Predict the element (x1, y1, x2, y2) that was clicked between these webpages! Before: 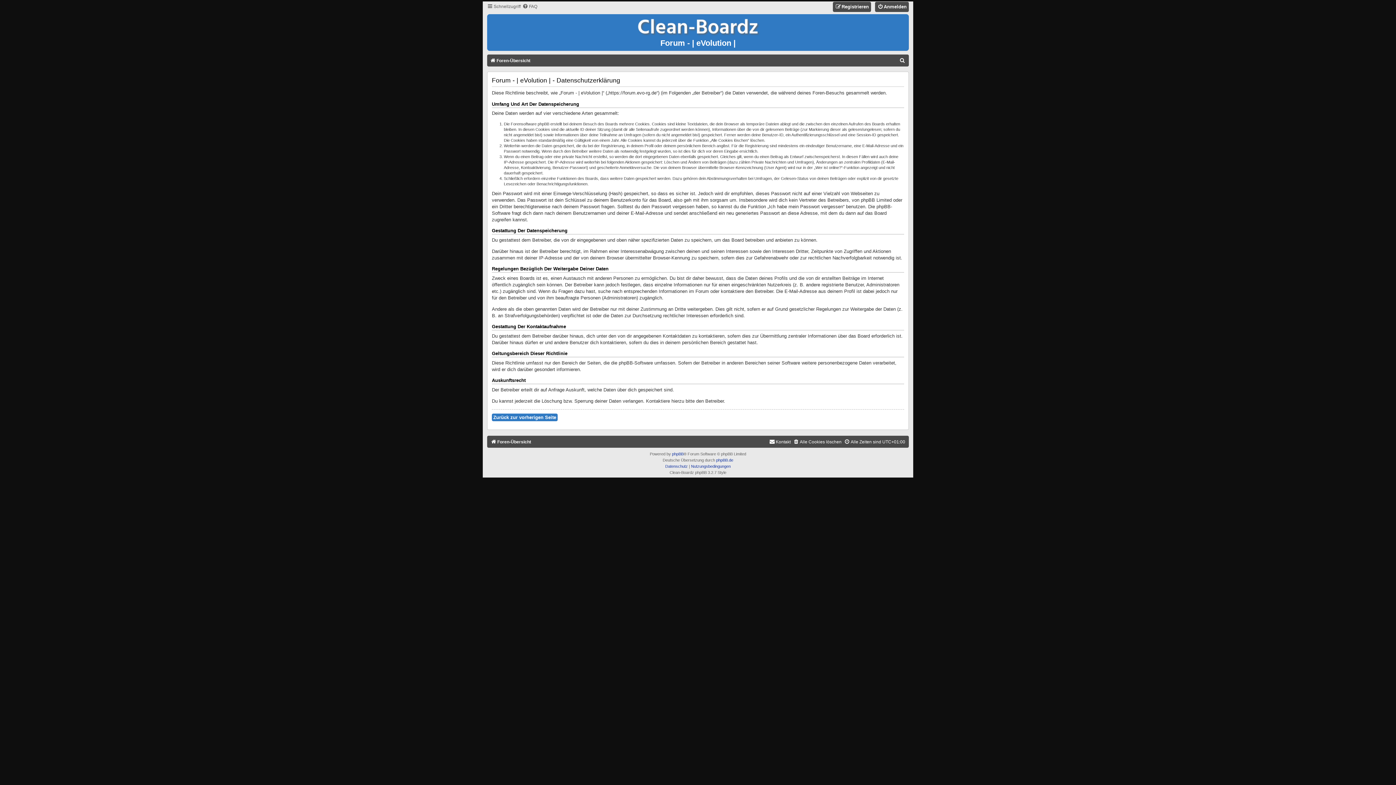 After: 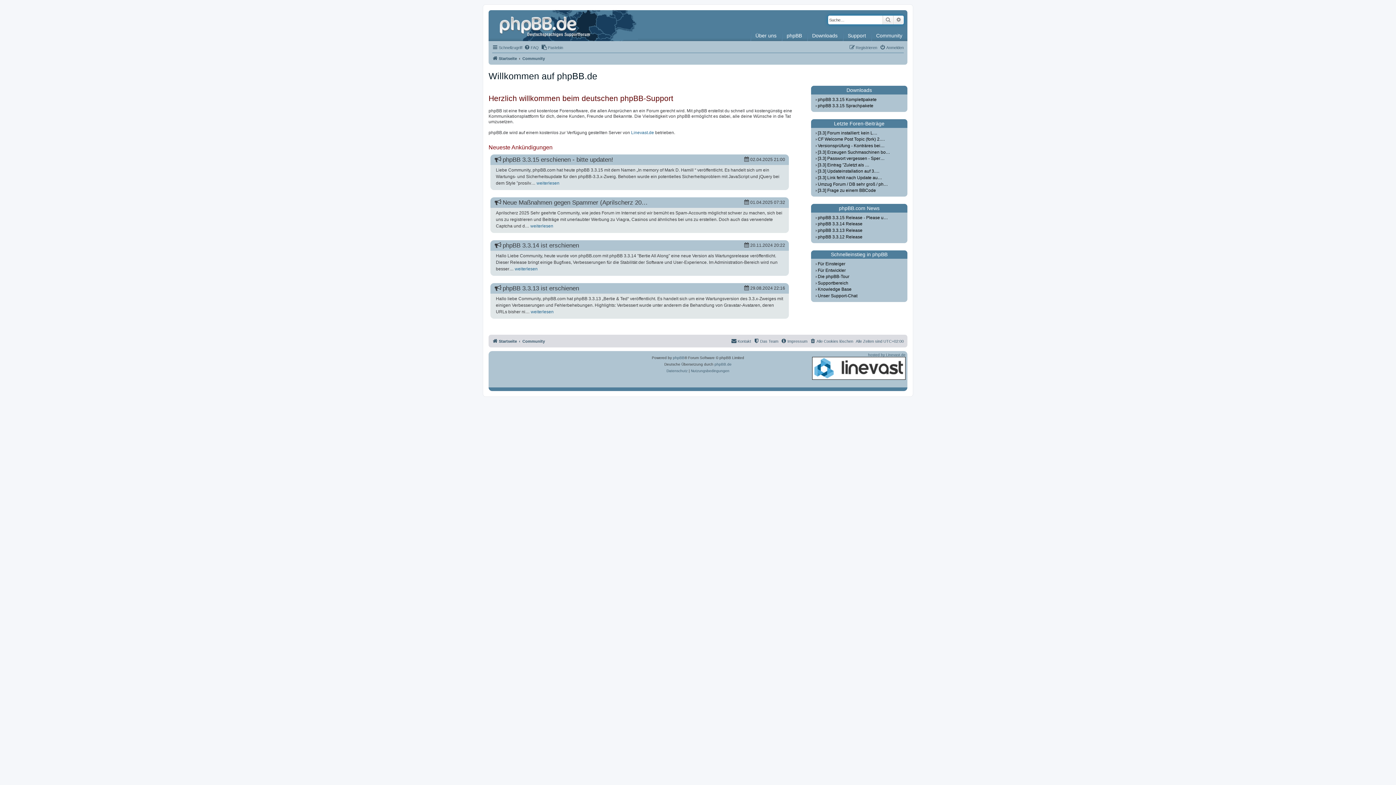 Action: bbox: (716, 457, 733, 463) label: phpBB.de